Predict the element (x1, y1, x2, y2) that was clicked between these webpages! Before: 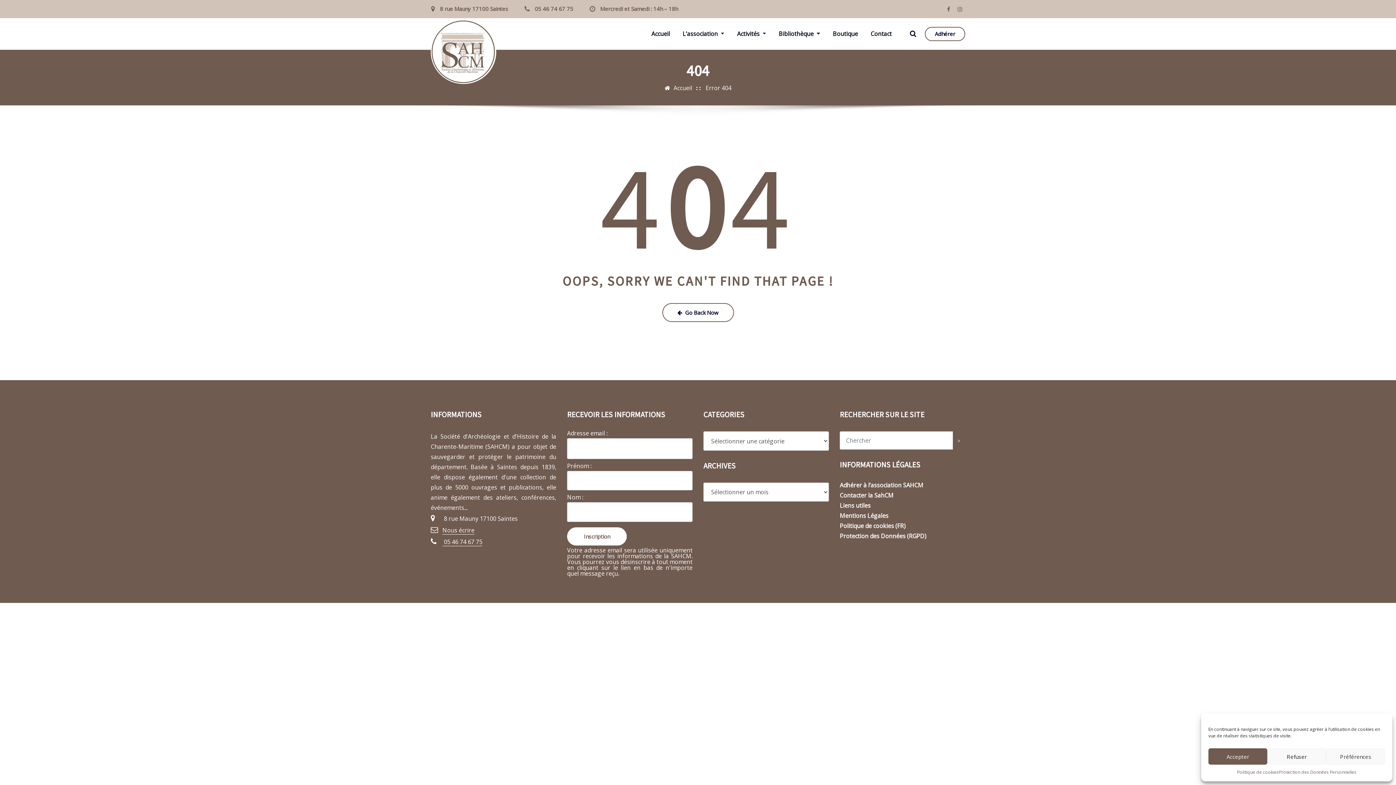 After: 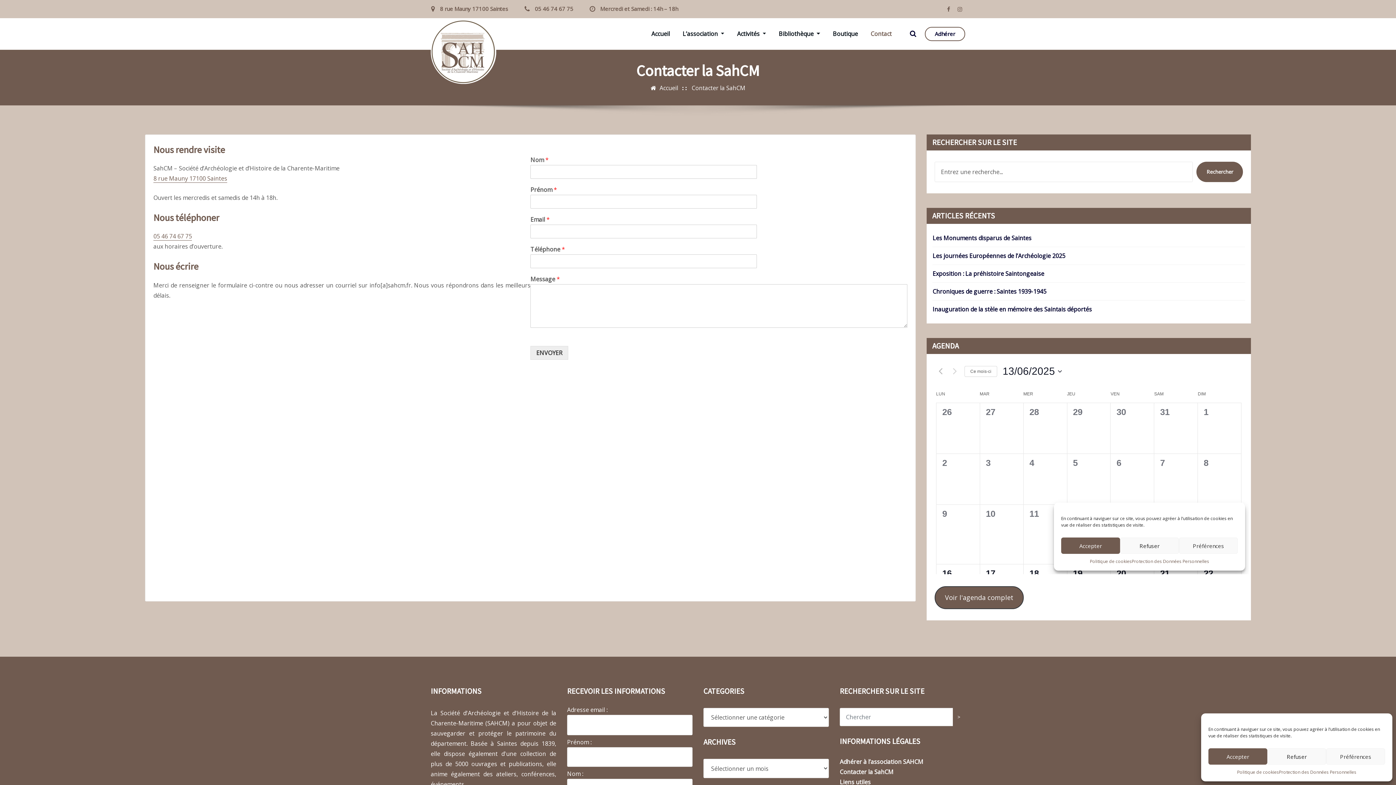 Action: label: Contacter la SahCM bbox: (840, 491, 893, 499)